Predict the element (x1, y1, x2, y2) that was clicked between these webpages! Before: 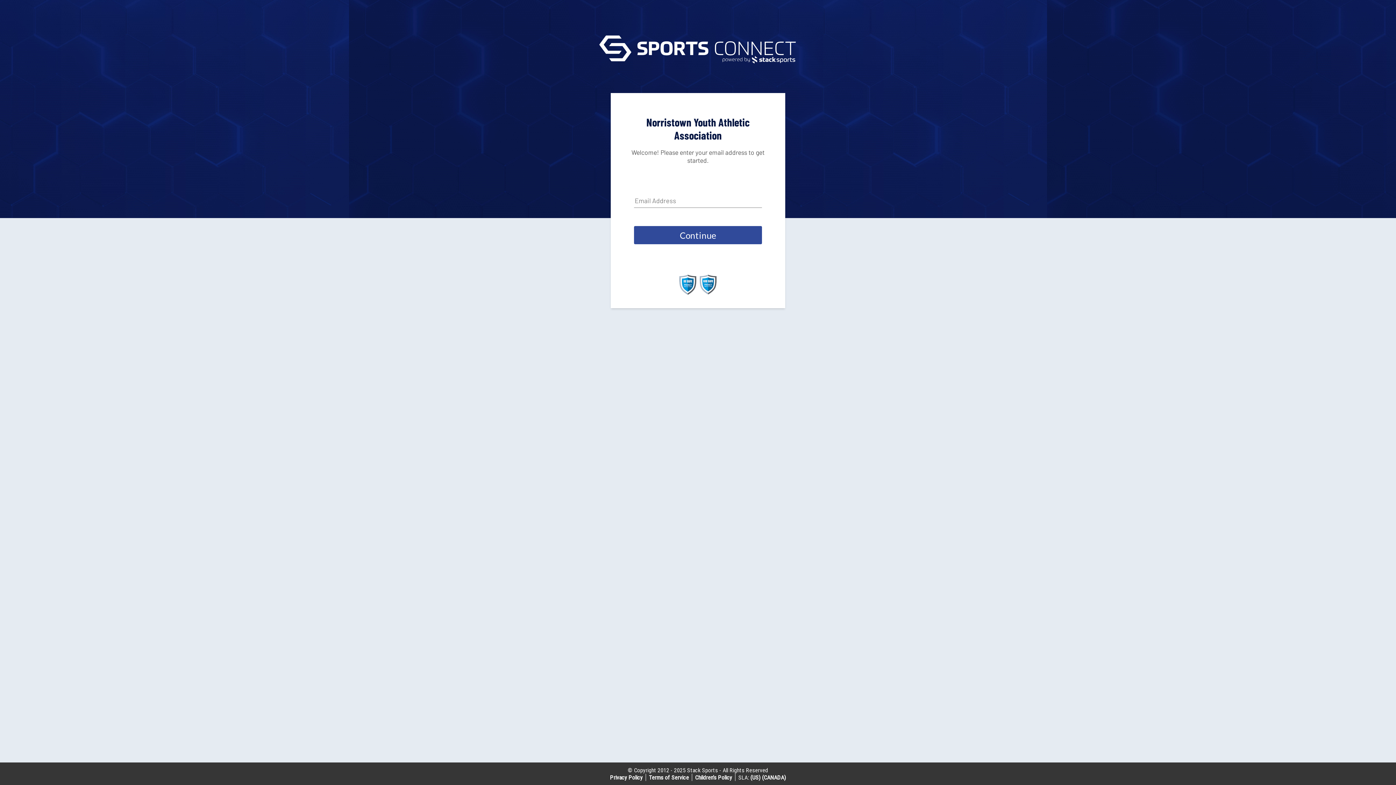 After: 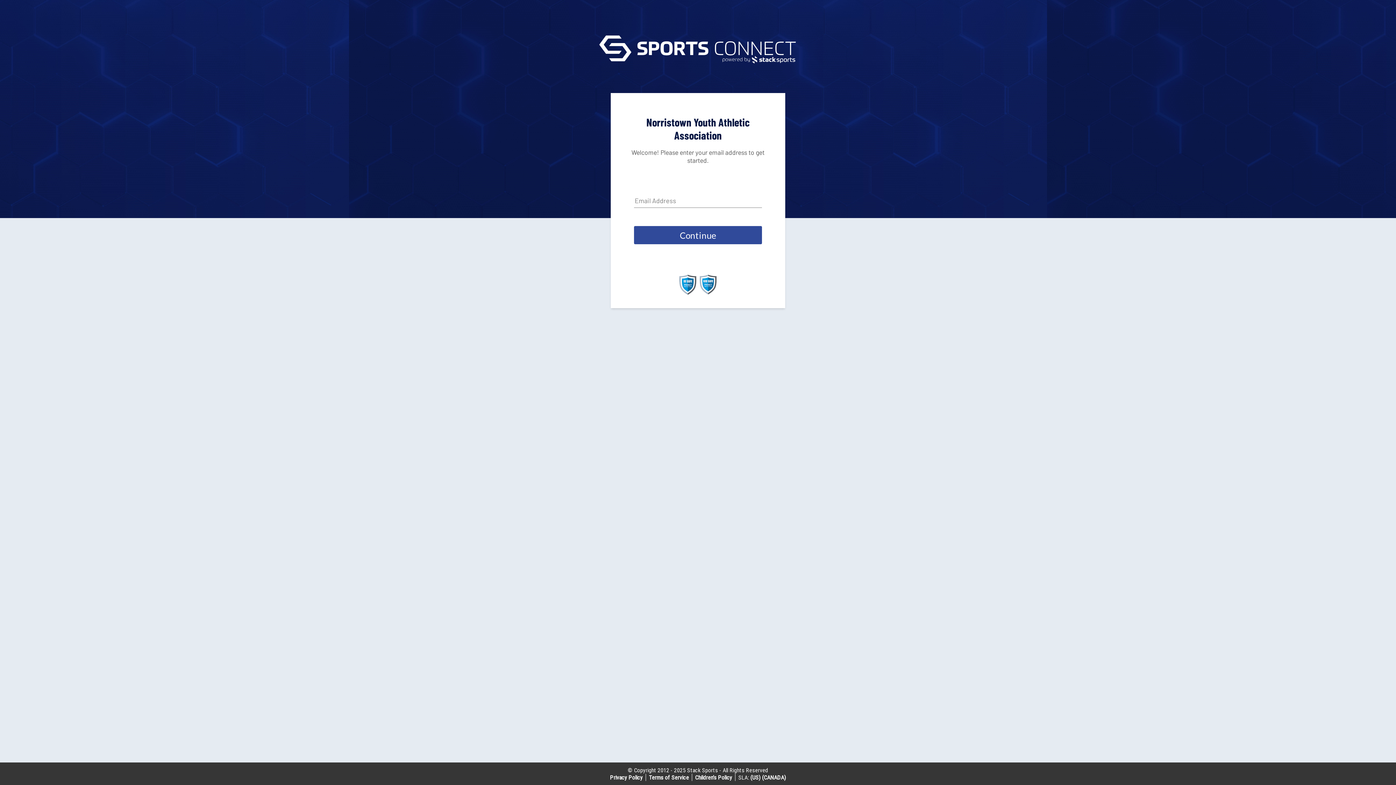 Action: bbox: (679, 289, 696, 296)